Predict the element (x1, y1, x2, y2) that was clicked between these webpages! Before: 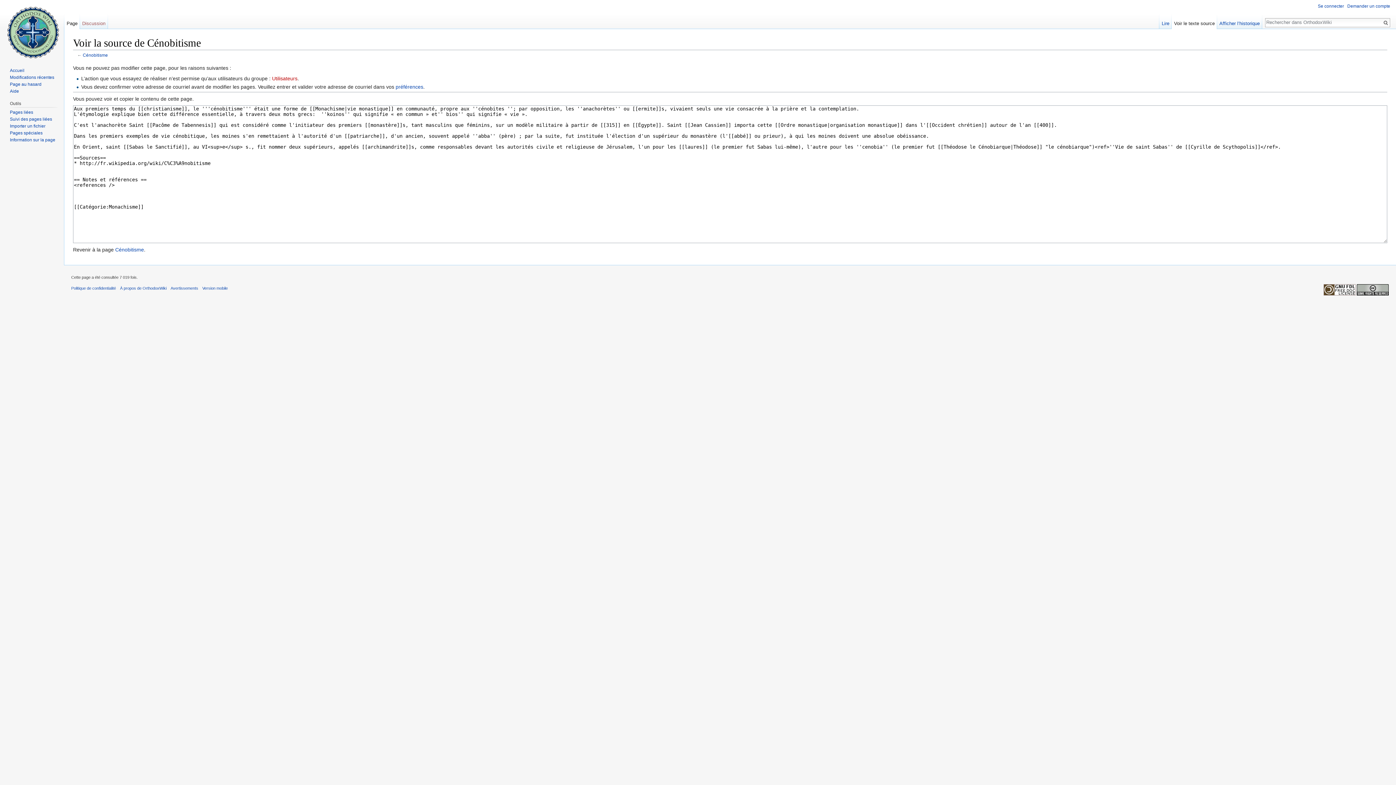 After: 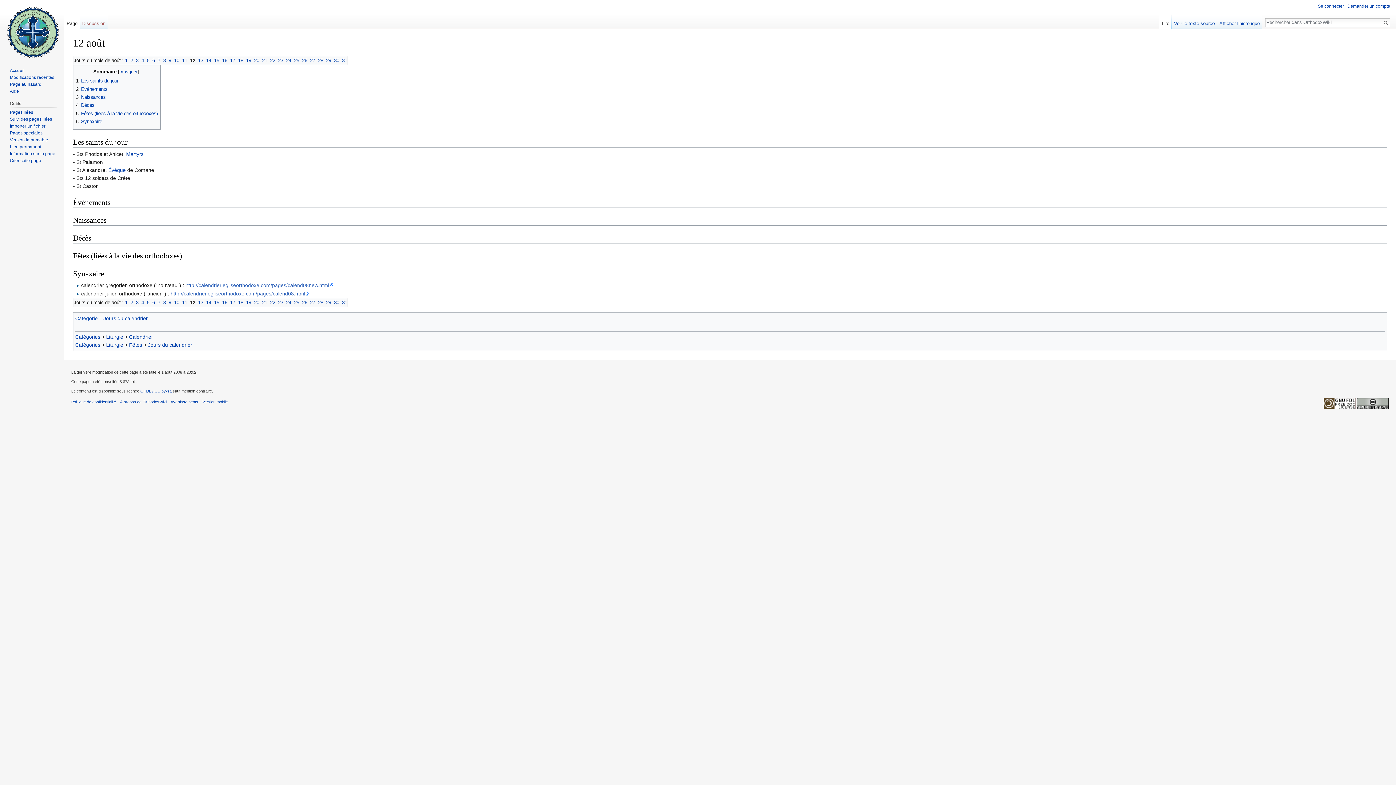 Action: label: Page au hasard bbox: (9, 81, 41, 86)